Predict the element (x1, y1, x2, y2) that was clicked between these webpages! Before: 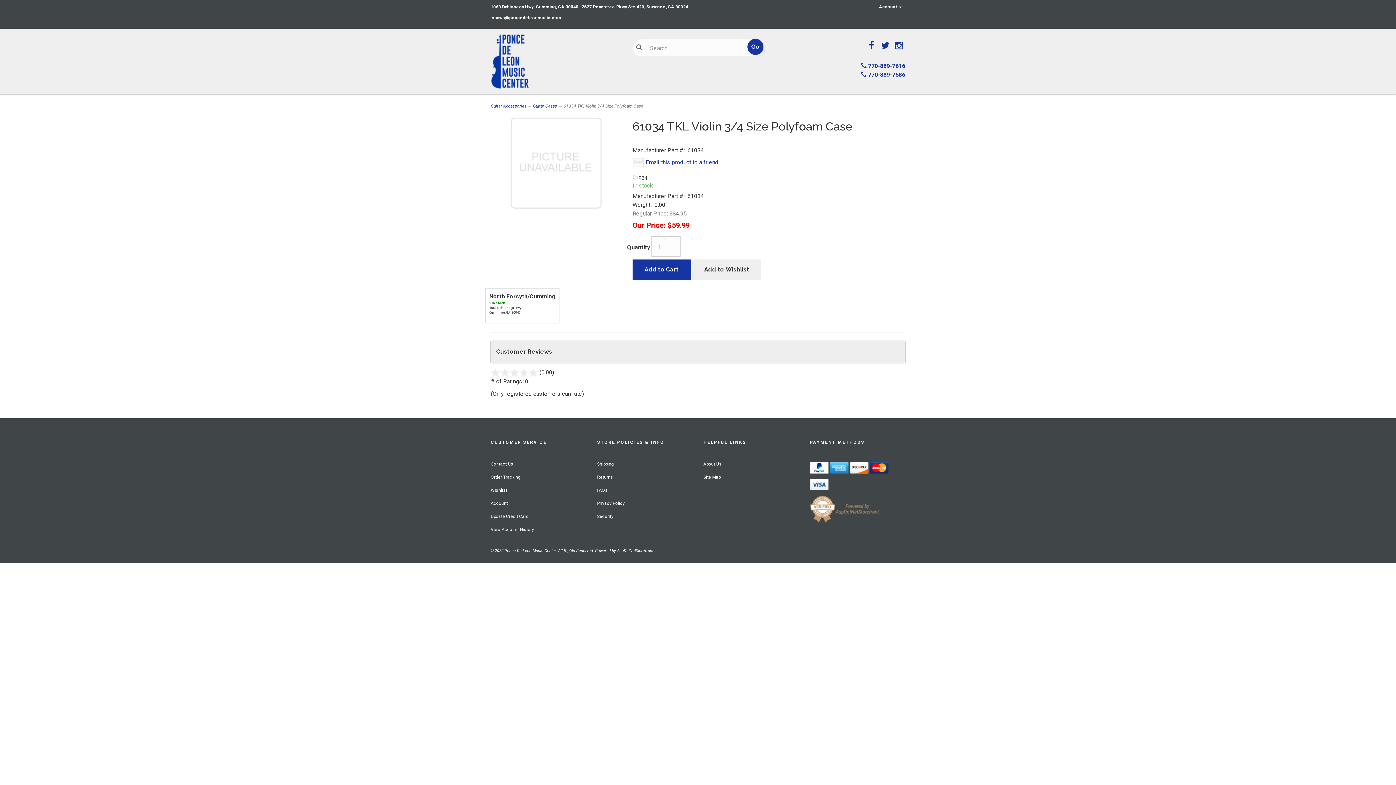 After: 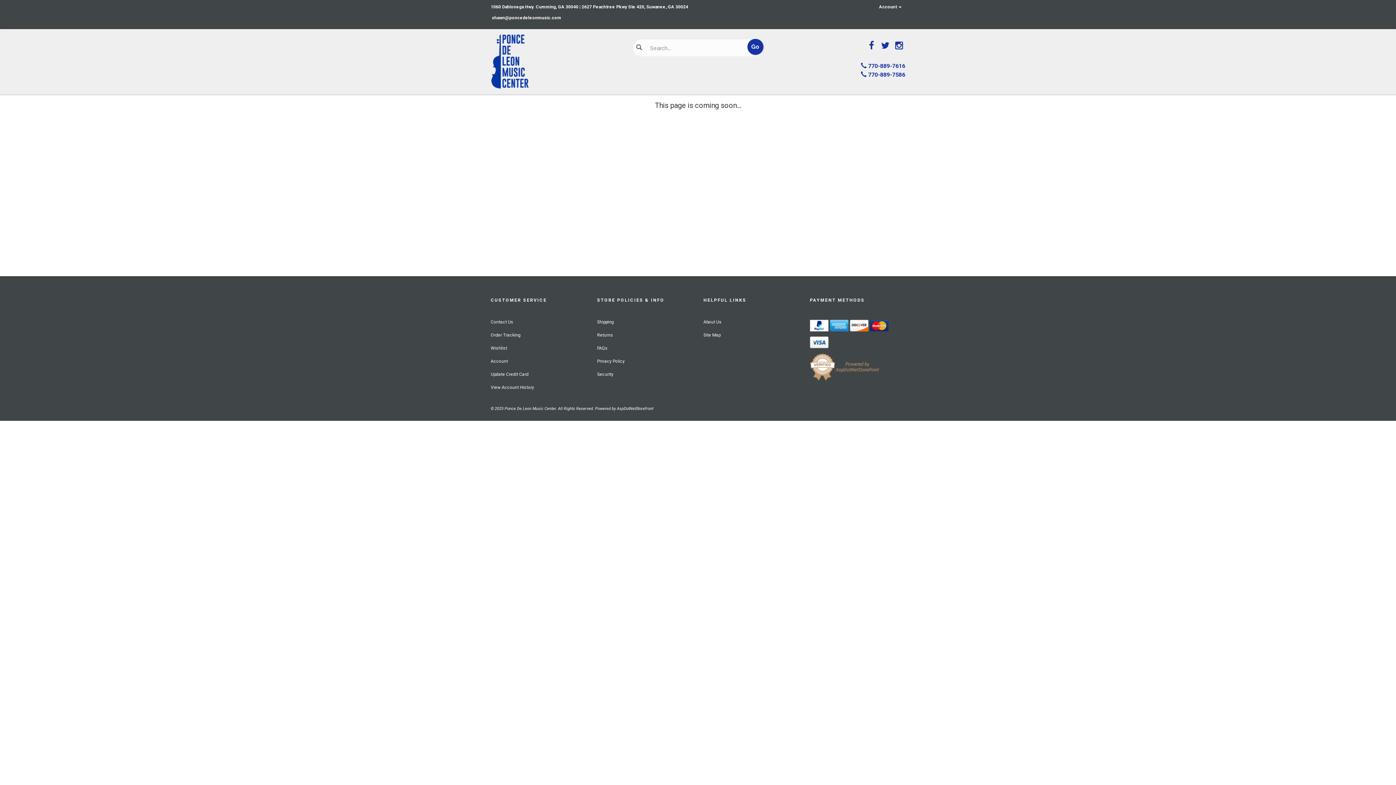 Action: label: Security bbox: (597, 514, 613, 519)